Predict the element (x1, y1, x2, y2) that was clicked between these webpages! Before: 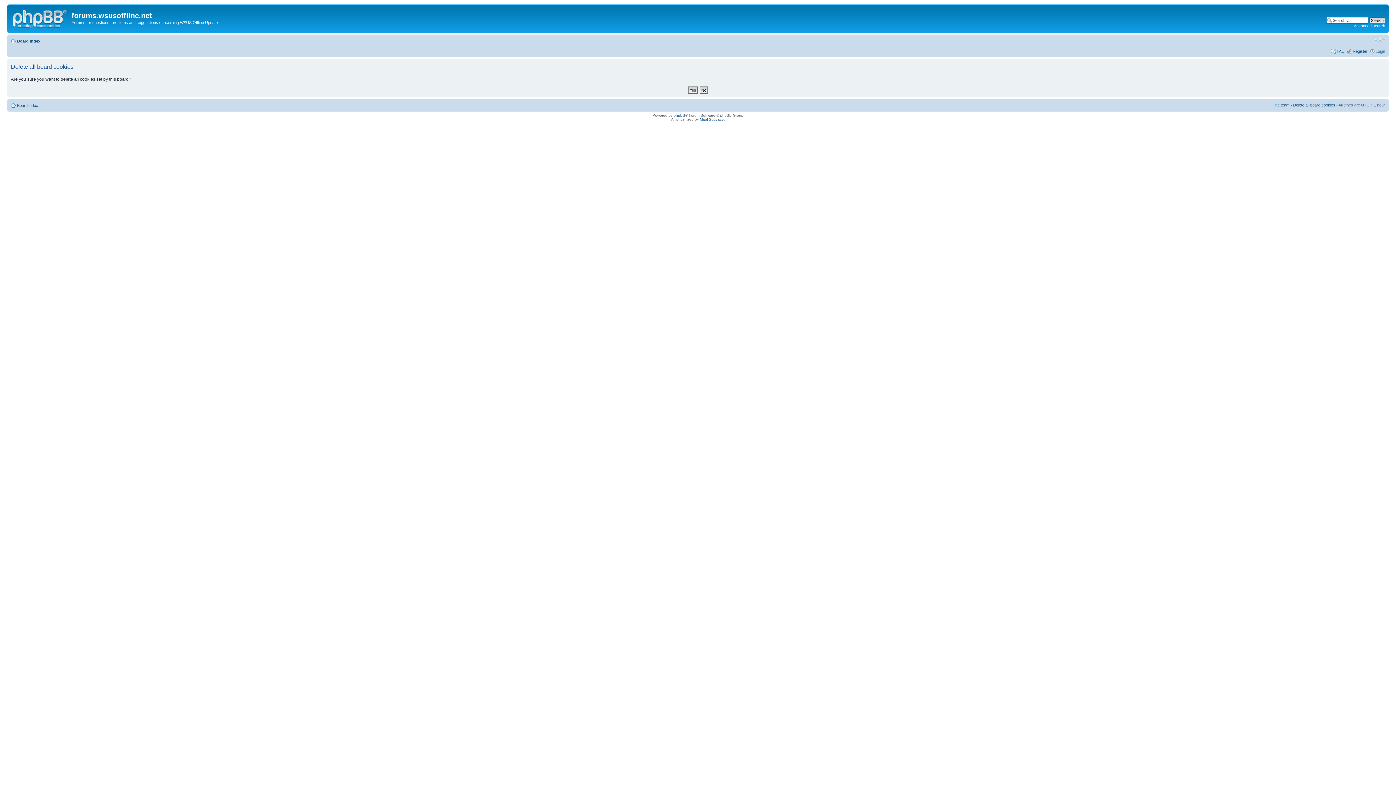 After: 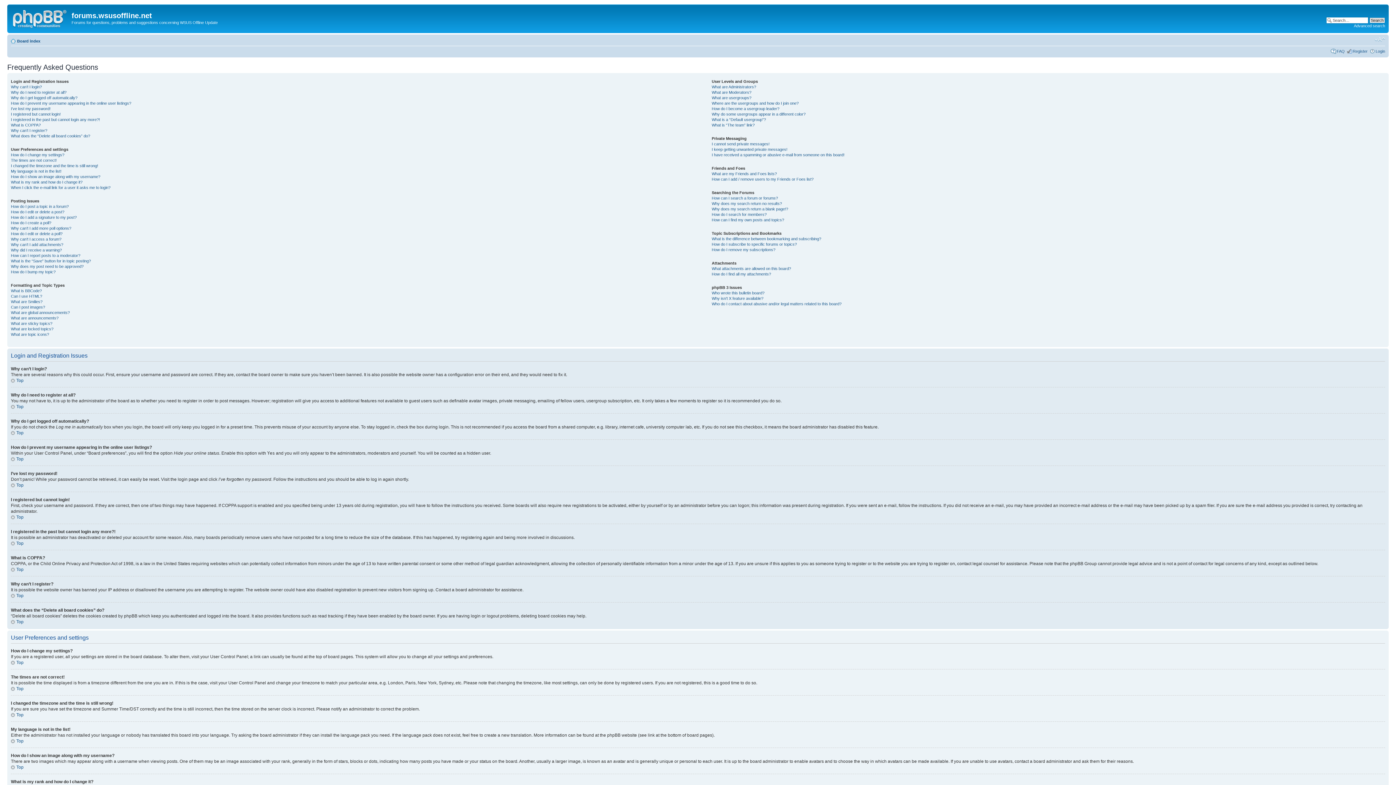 Action: bbox: (1337, 48, 1345, 53) label: FAQ